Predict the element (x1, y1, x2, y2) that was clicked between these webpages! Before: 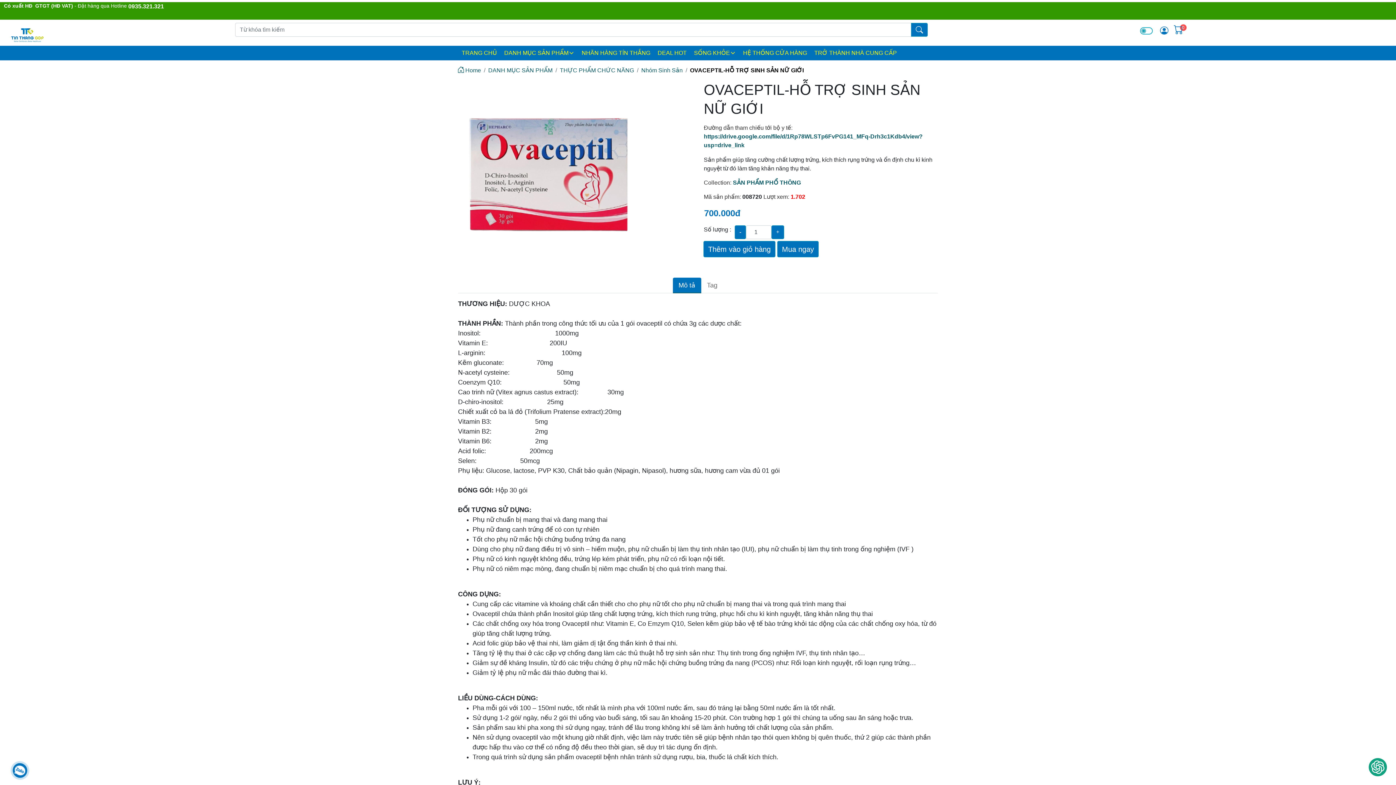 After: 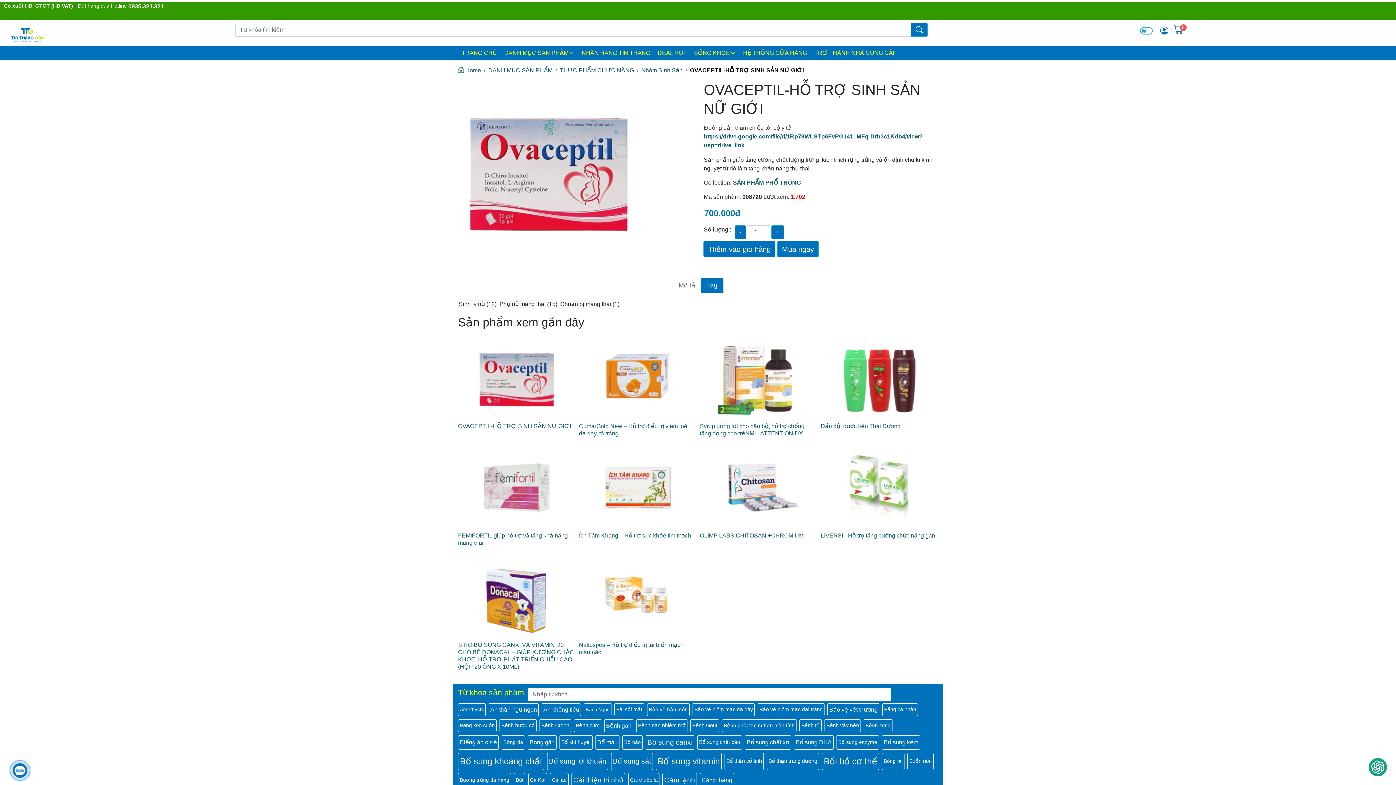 Action: label: Tag bbox: (701, 277, 723, 293)